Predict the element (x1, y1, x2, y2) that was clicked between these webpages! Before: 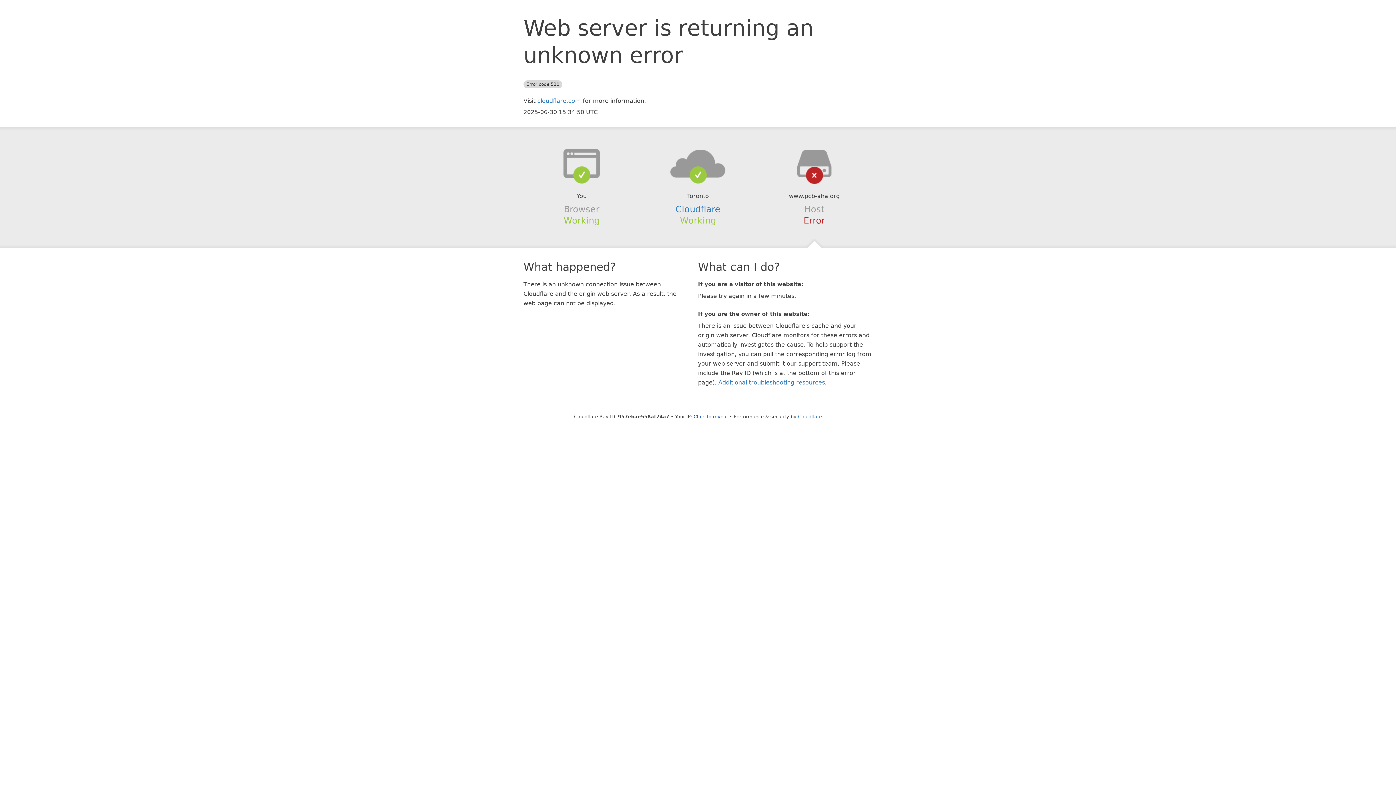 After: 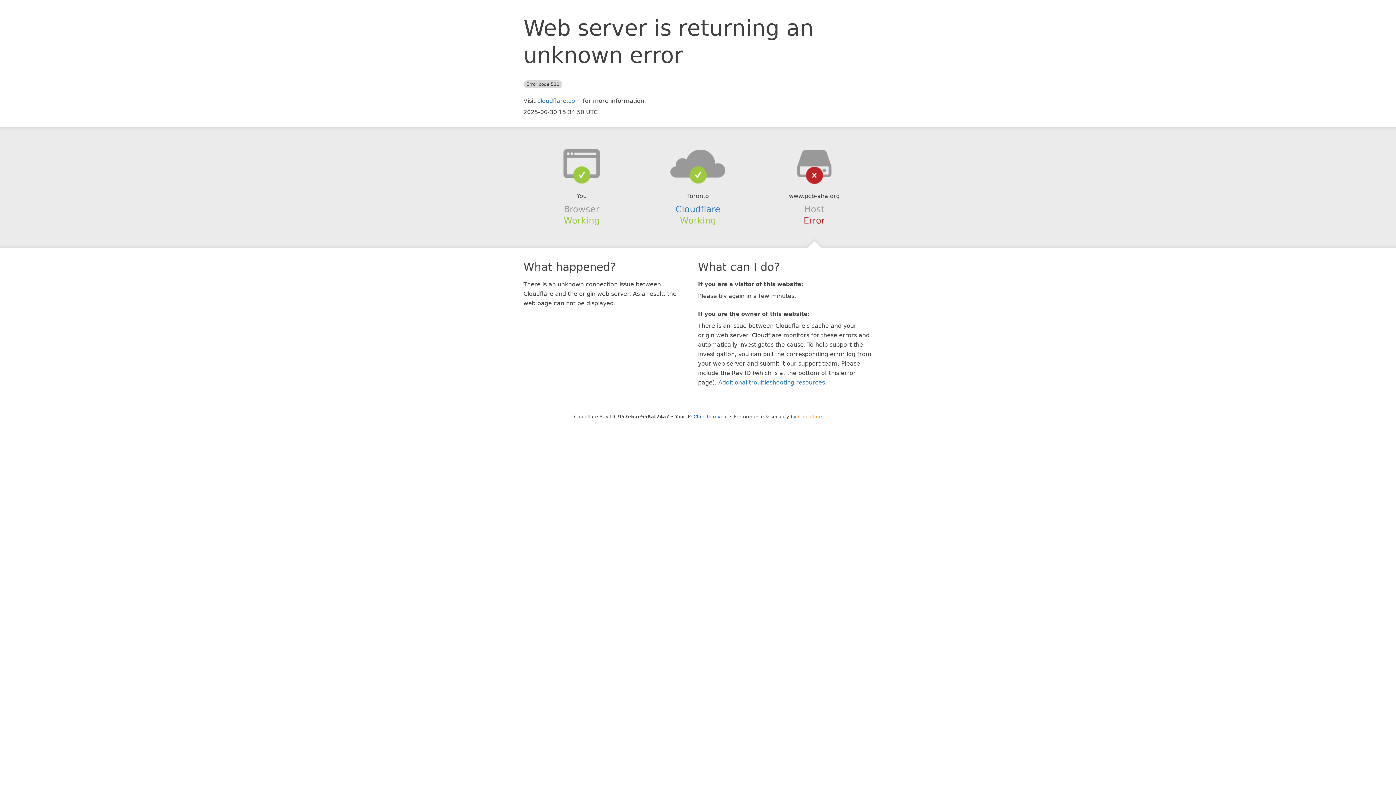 Action: label: Cloudflare bbox: (798, 414, 822, 419)